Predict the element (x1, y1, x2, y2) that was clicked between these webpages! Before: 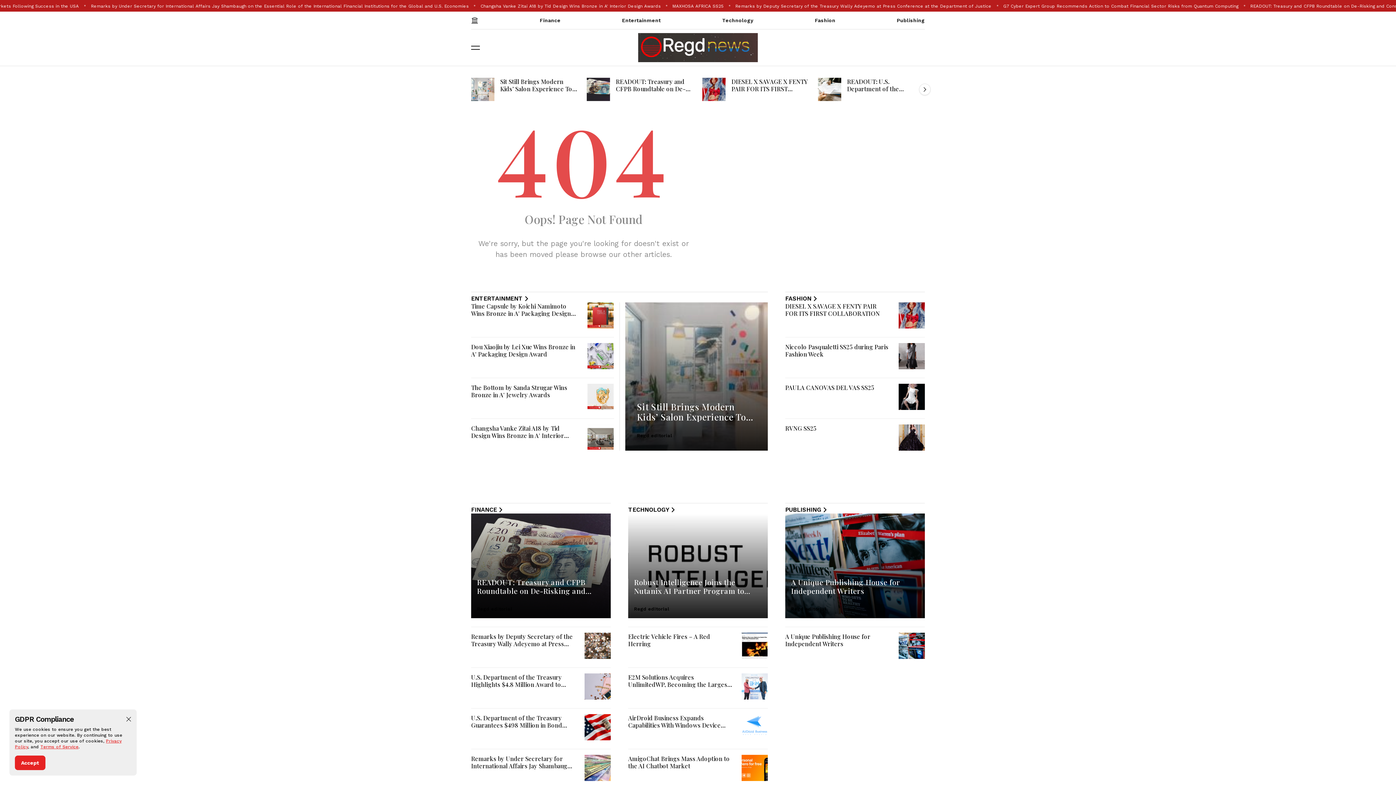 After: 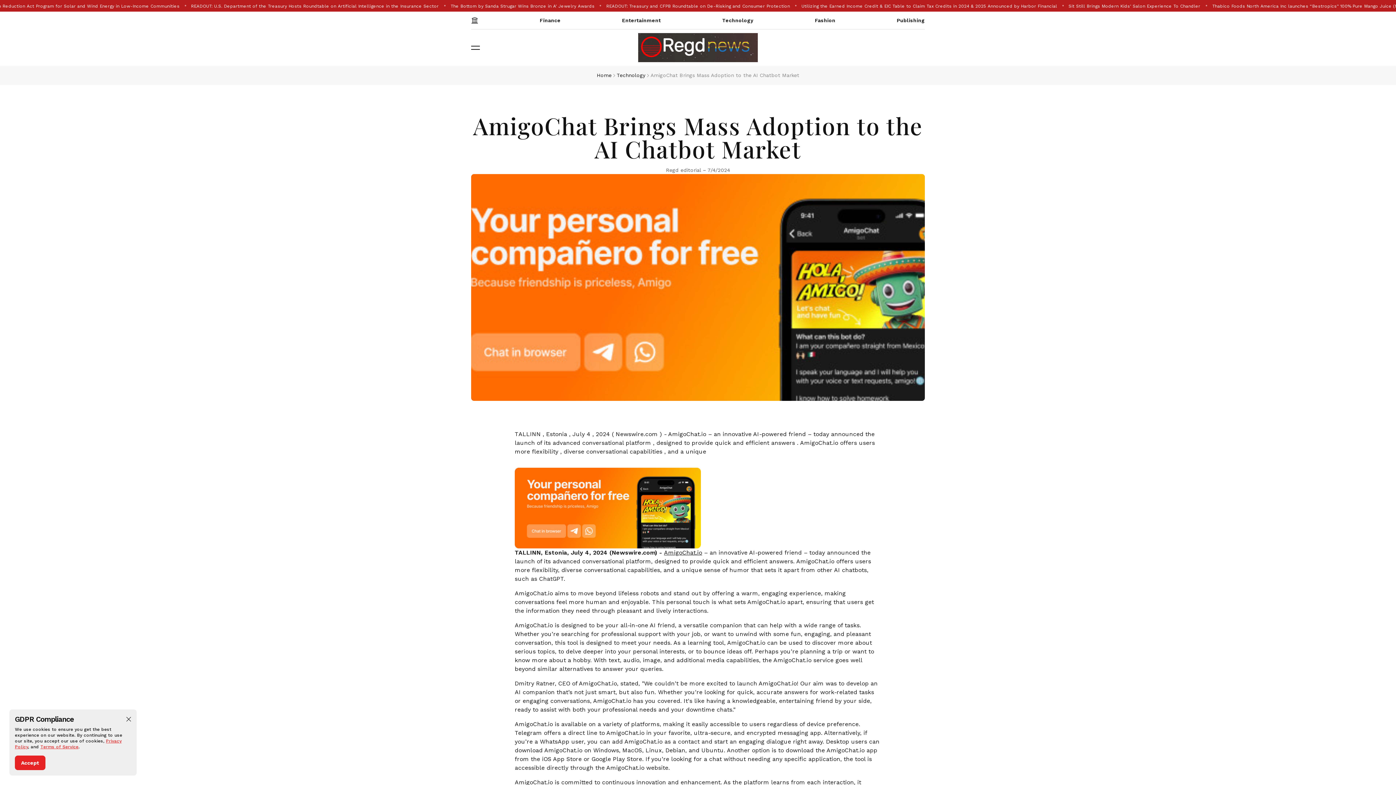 Action: bbox: (741, 755, 768, 781)